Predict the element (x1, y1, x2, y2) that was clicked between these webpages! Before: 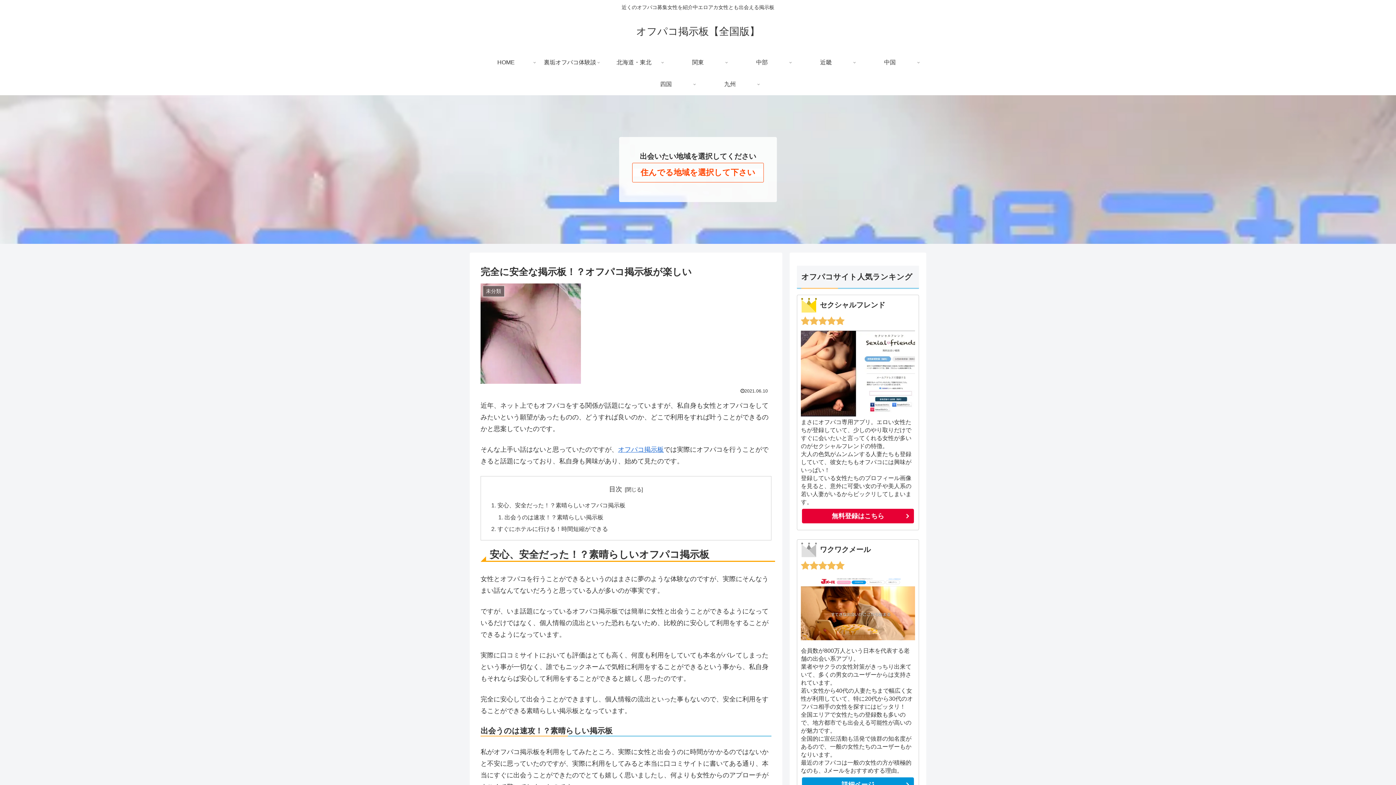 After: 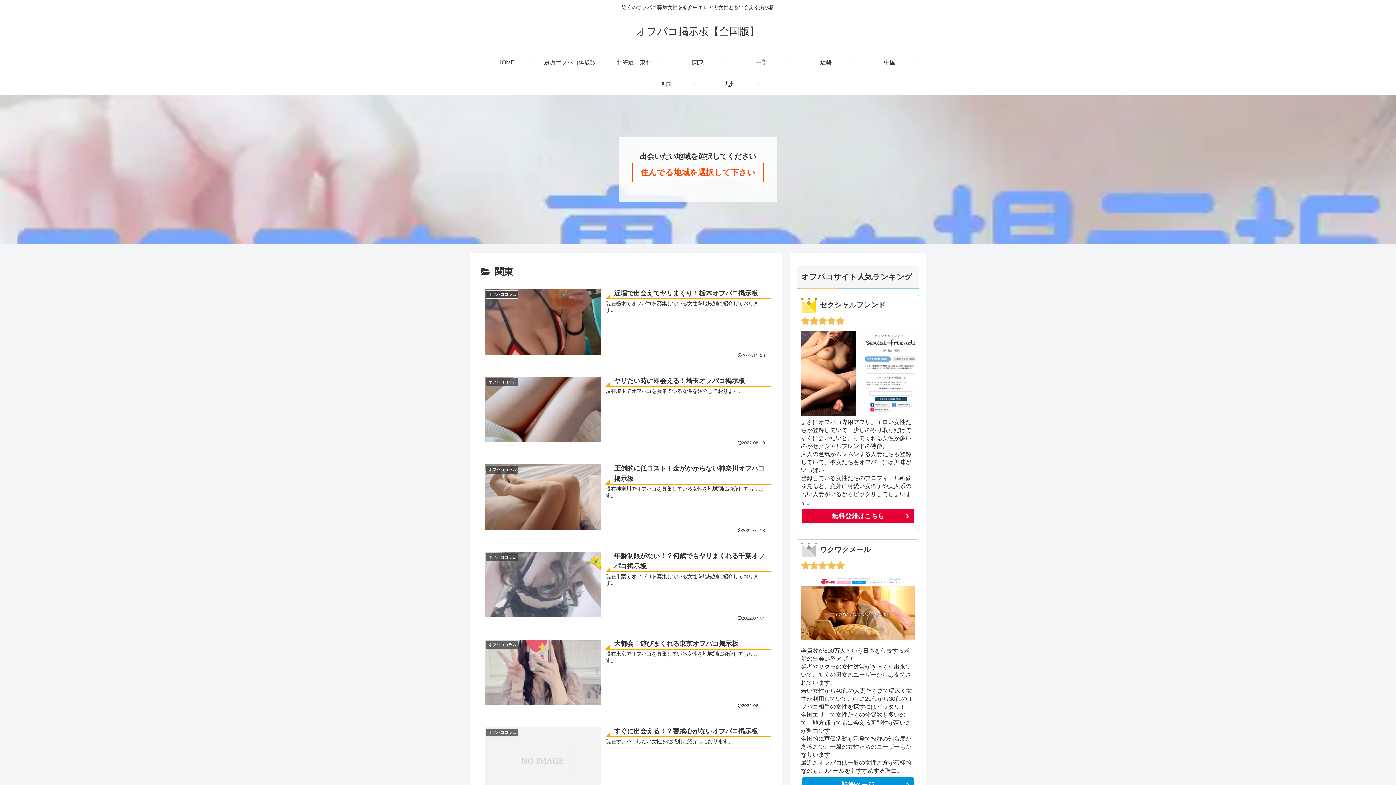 Action: bbox: (666, 51, 730, 73) label: 関東